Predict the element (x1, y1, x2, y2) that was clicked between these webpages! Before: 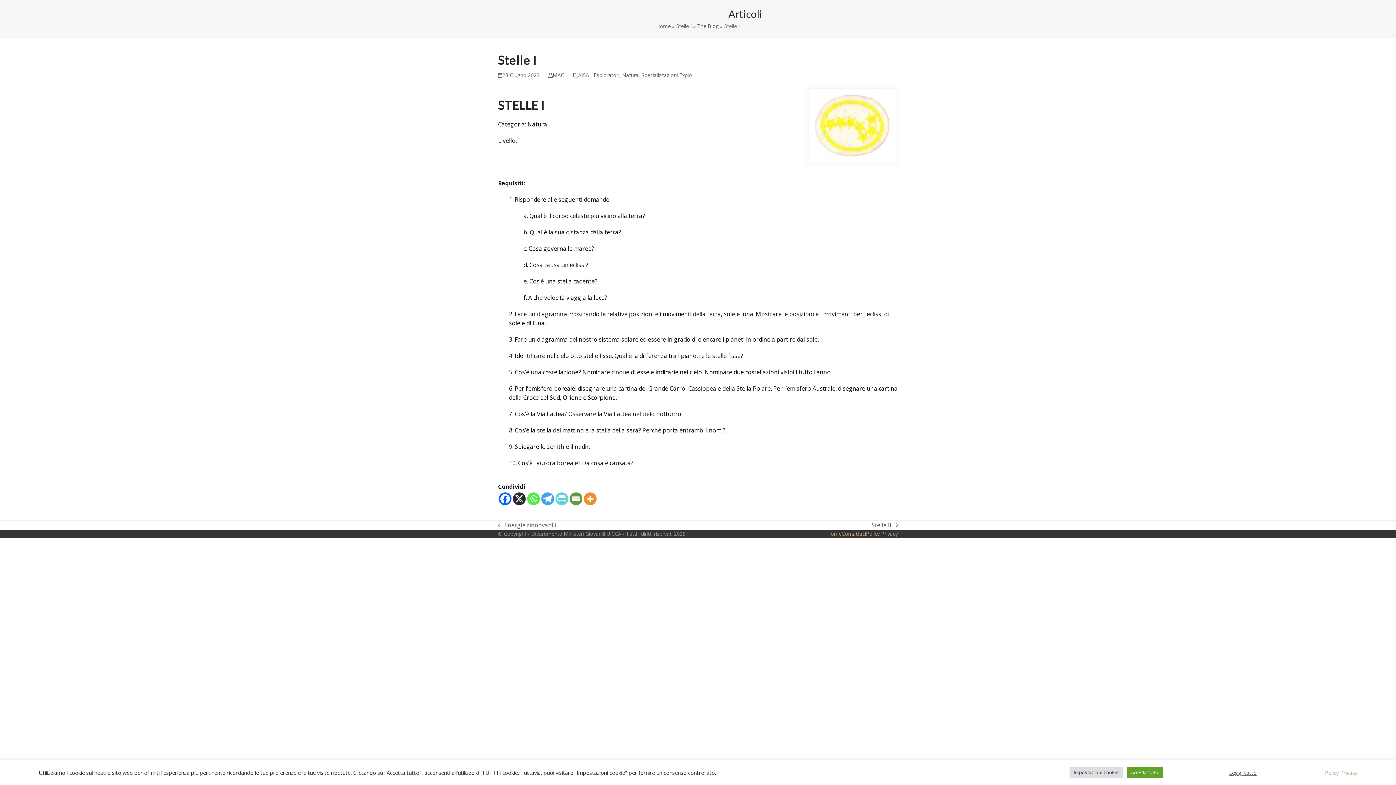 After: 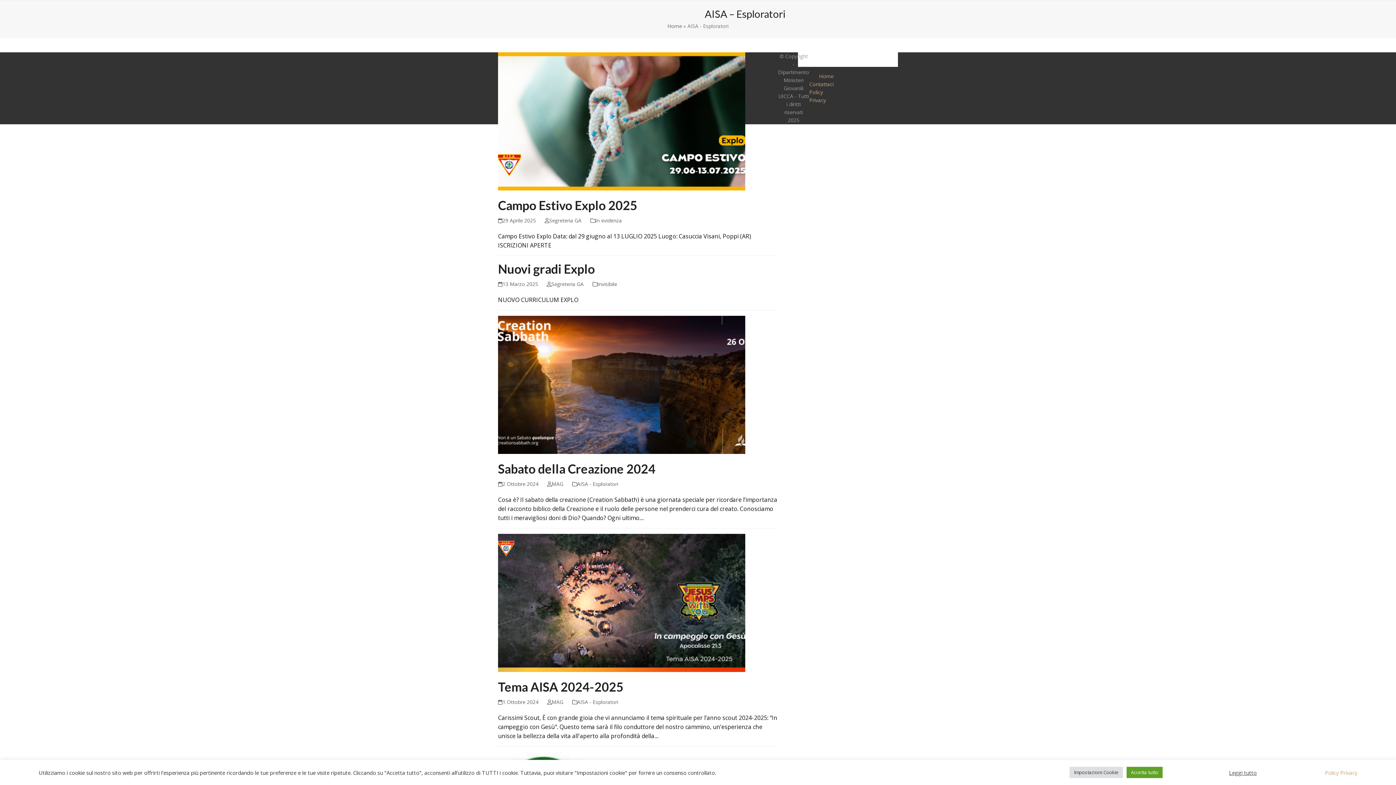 Action: bbox: (578, 71, 619, 78) label: AISA - Esploratori